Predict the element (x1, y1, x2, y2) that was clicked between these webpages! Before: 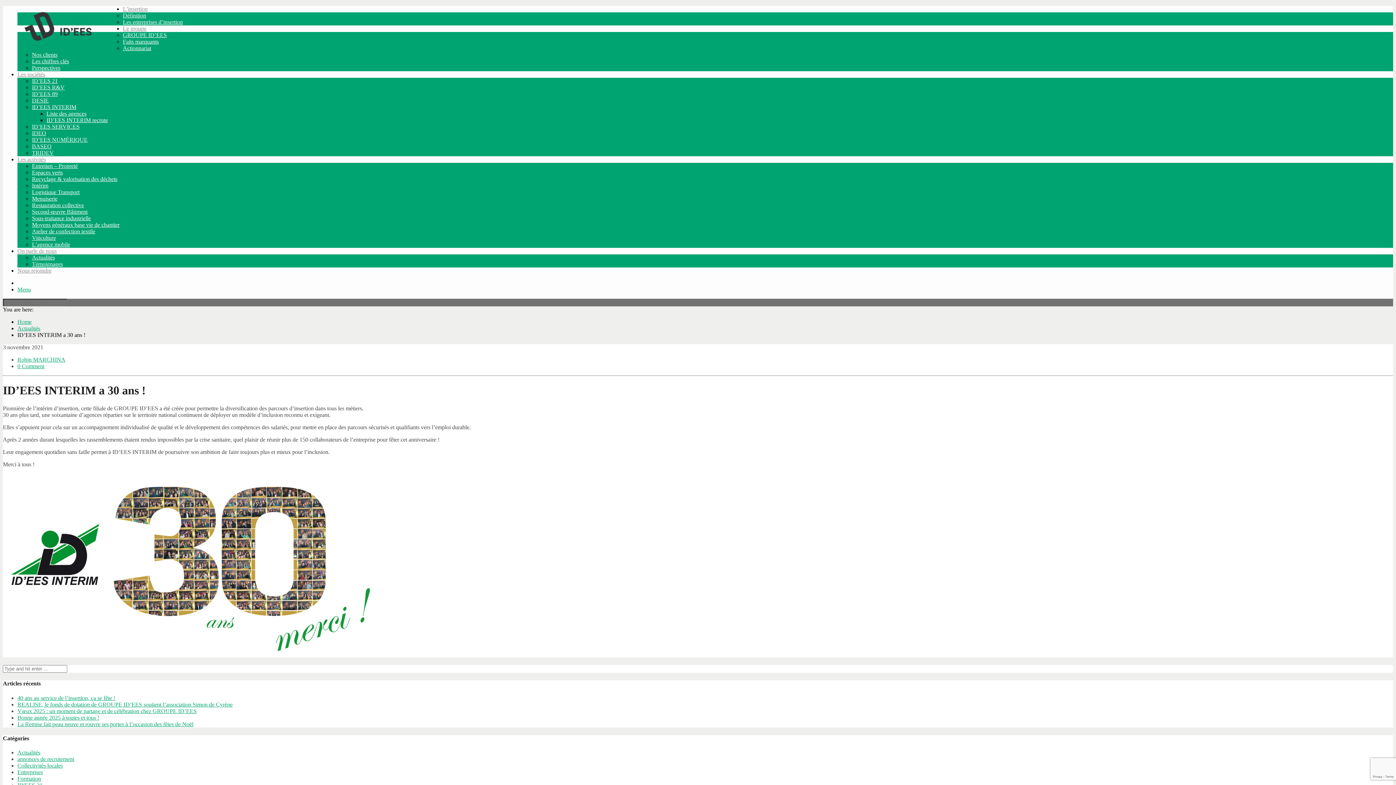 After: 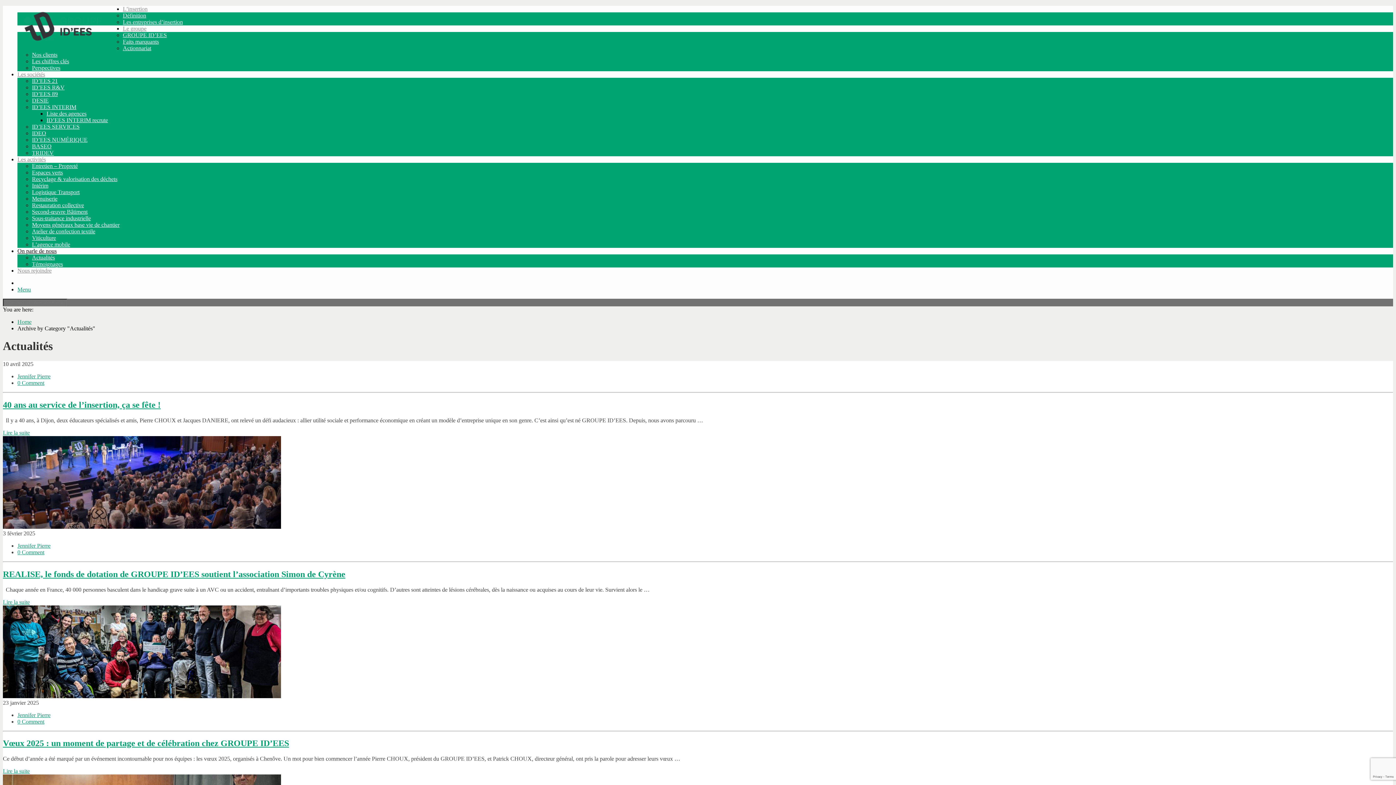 Action: label: Actualités bbox: (17, 749, 40, 756)